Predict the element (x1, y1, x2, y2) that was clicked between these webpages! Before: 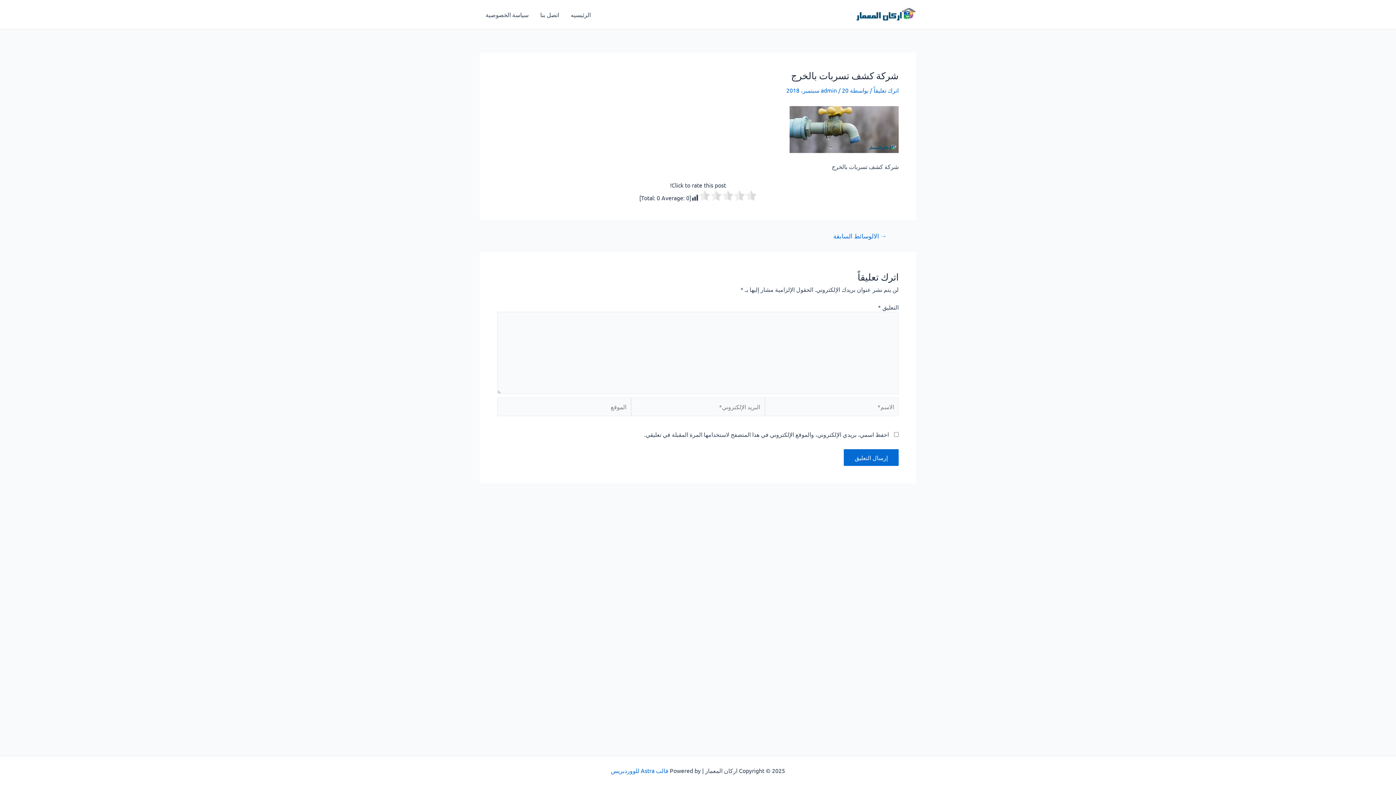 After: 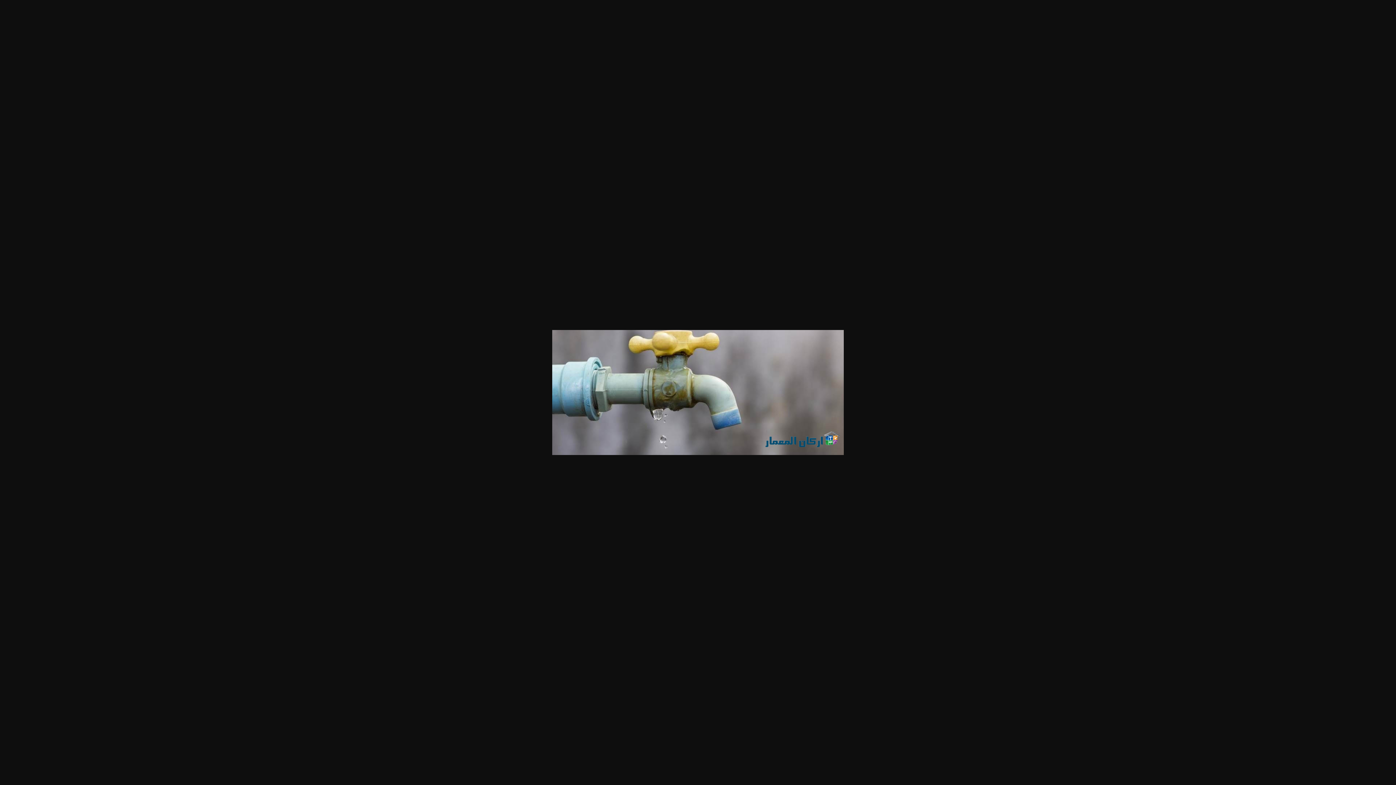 Action: bbox: (789, 124, 898, 132)